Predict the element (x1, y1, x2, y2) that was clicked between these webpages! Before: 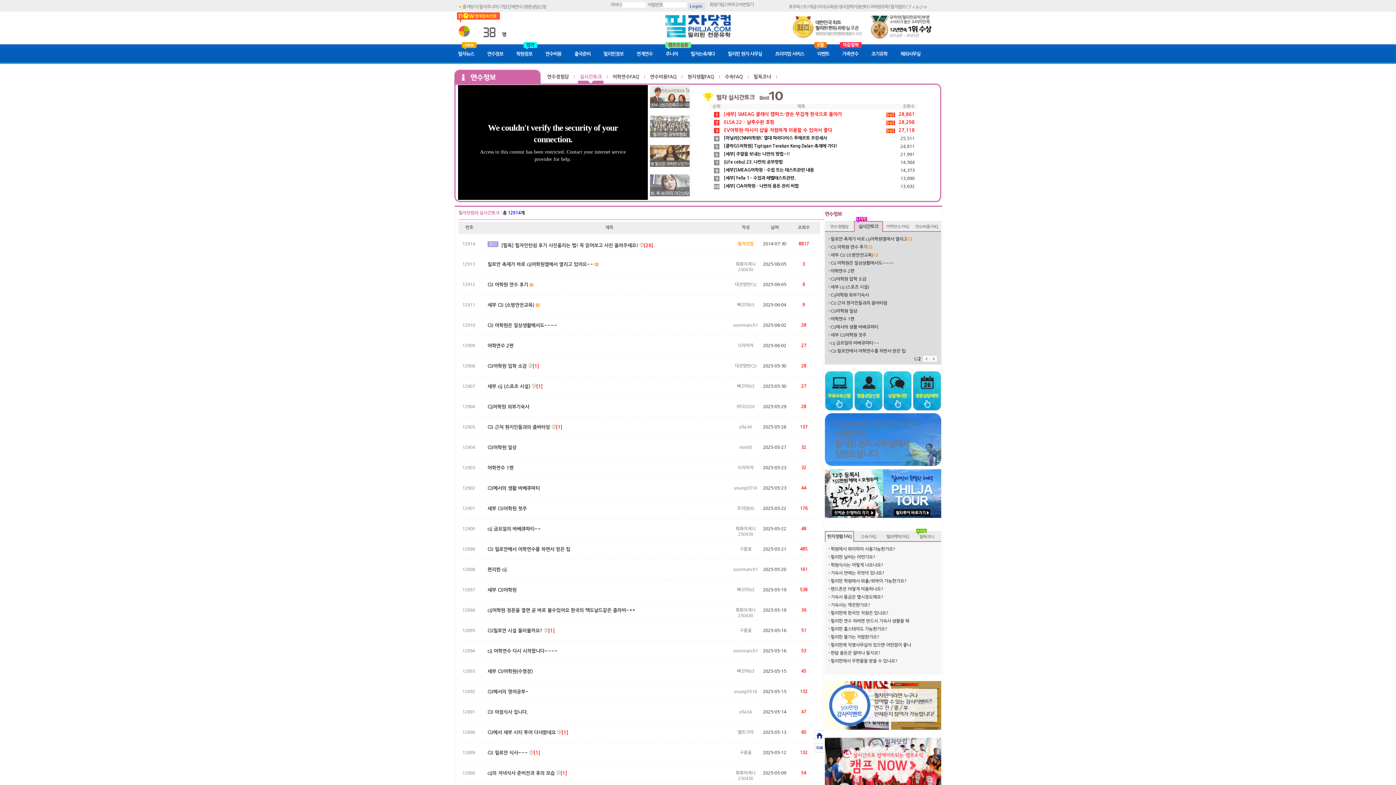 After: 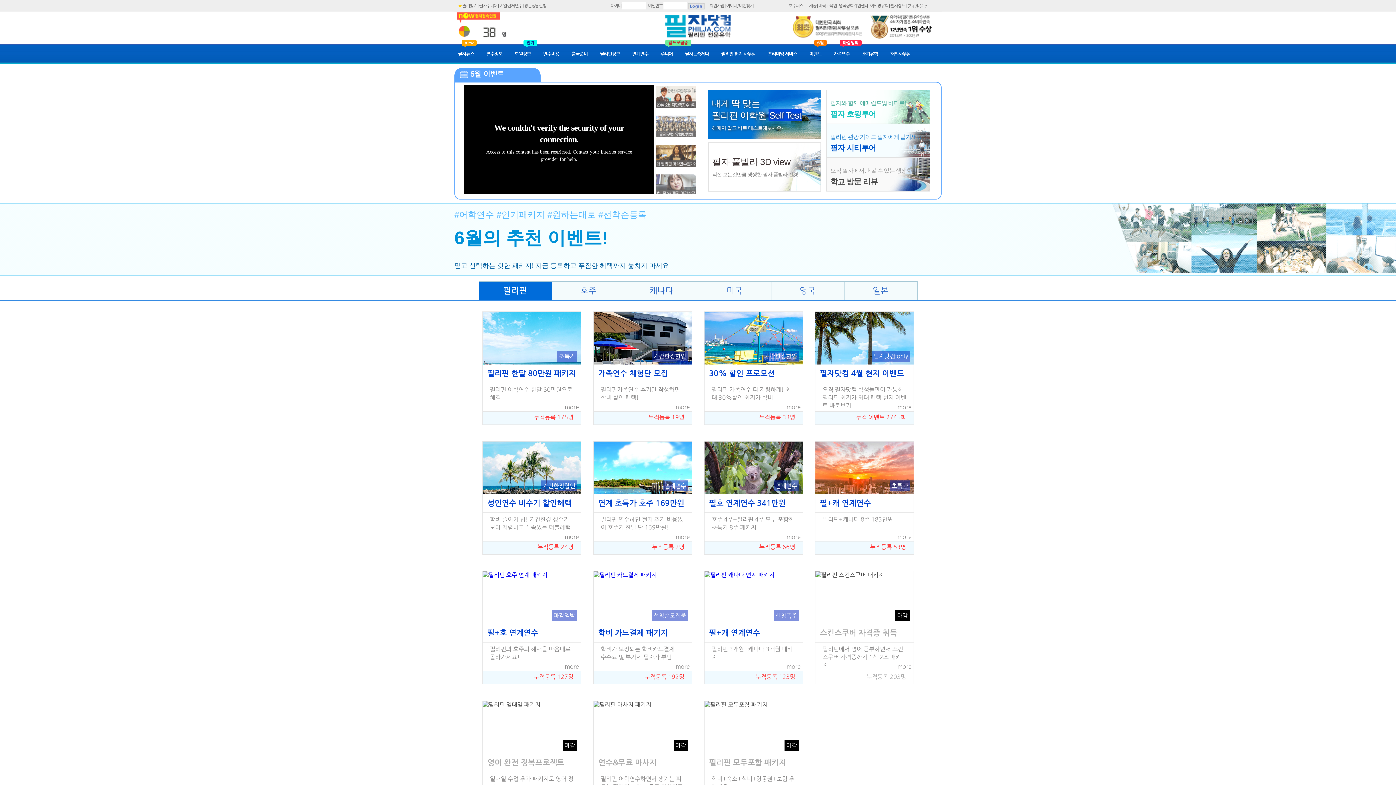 Action: bbox: (817, 51, 829, 66) label: 필리핀 어학연수
이벤트